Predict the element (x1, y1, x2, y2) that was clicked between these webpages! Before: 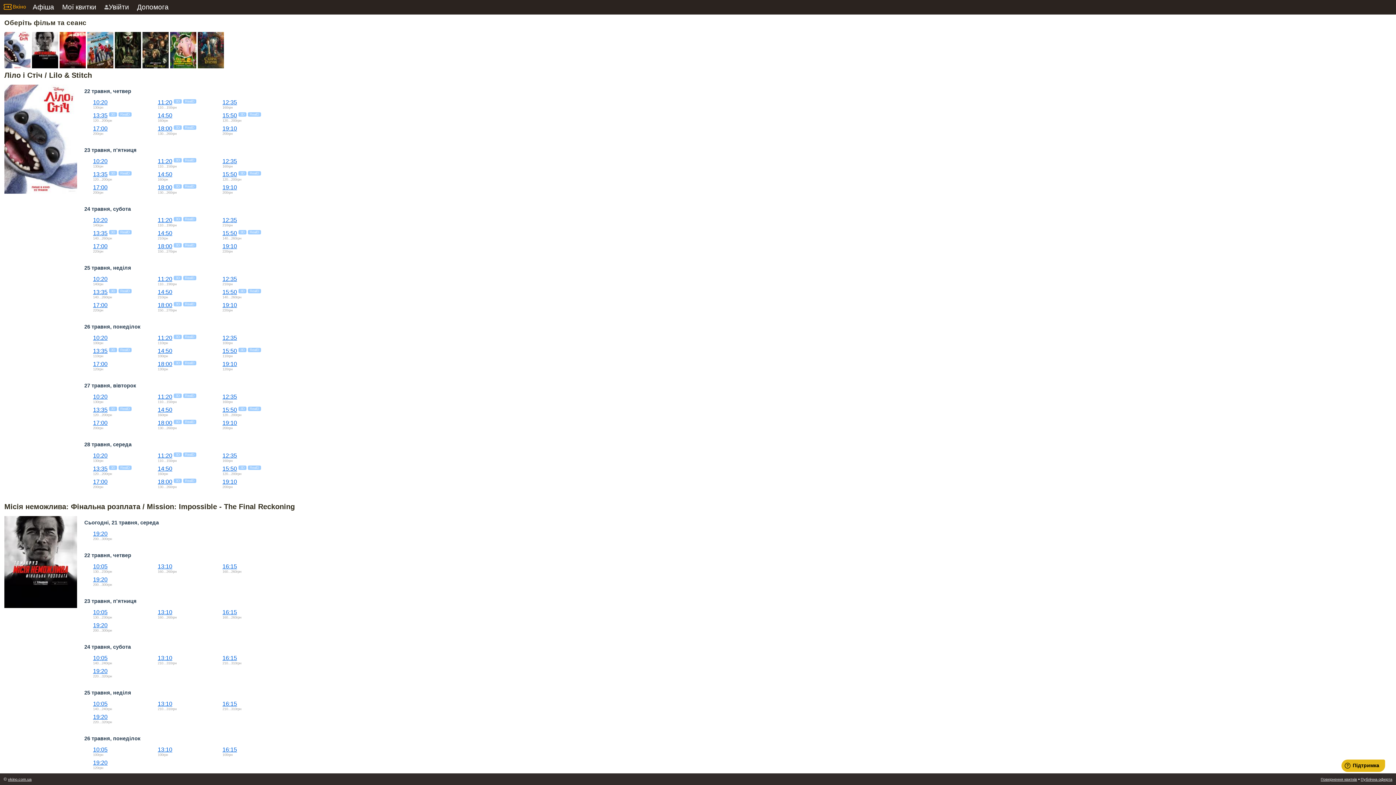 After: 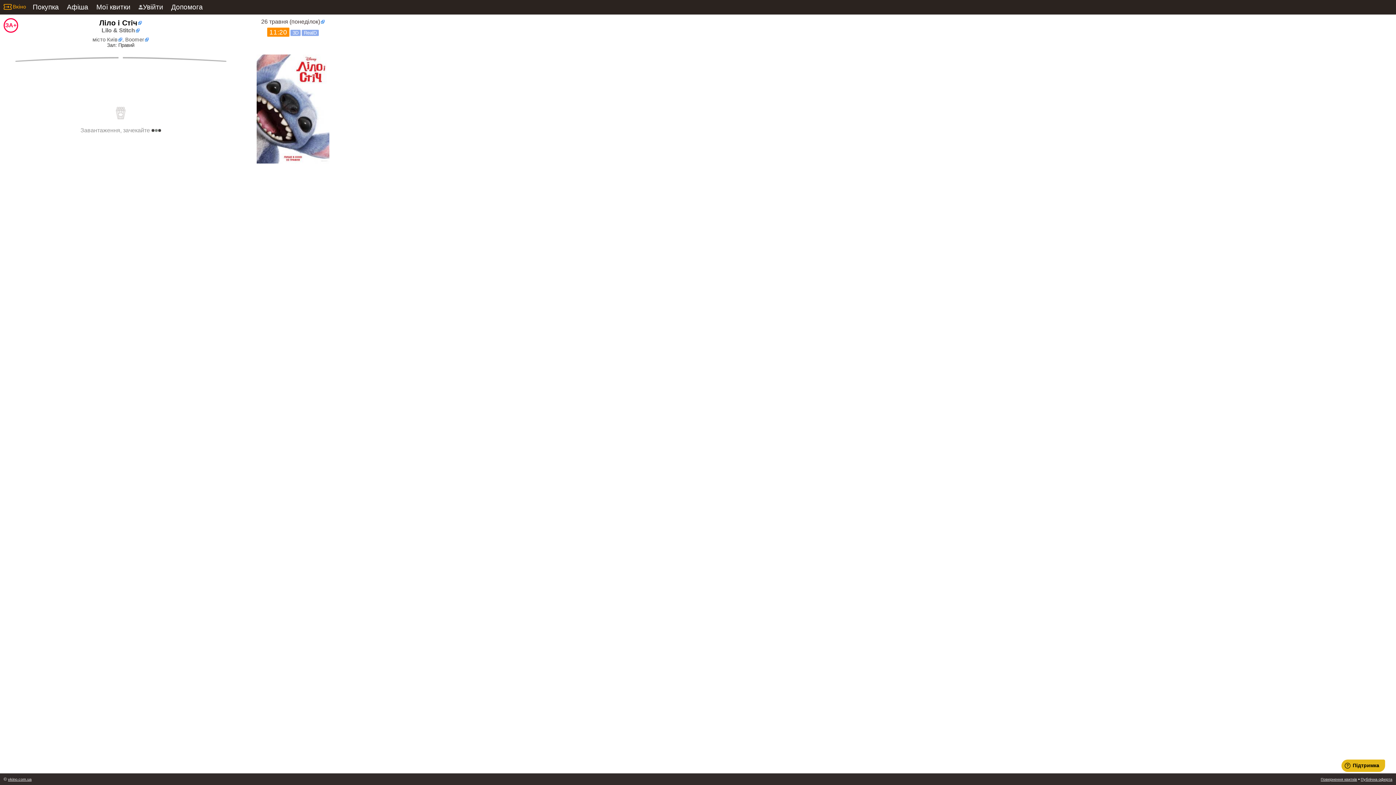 Action: bbox: (157, 334, 172, 341) label: 11:20